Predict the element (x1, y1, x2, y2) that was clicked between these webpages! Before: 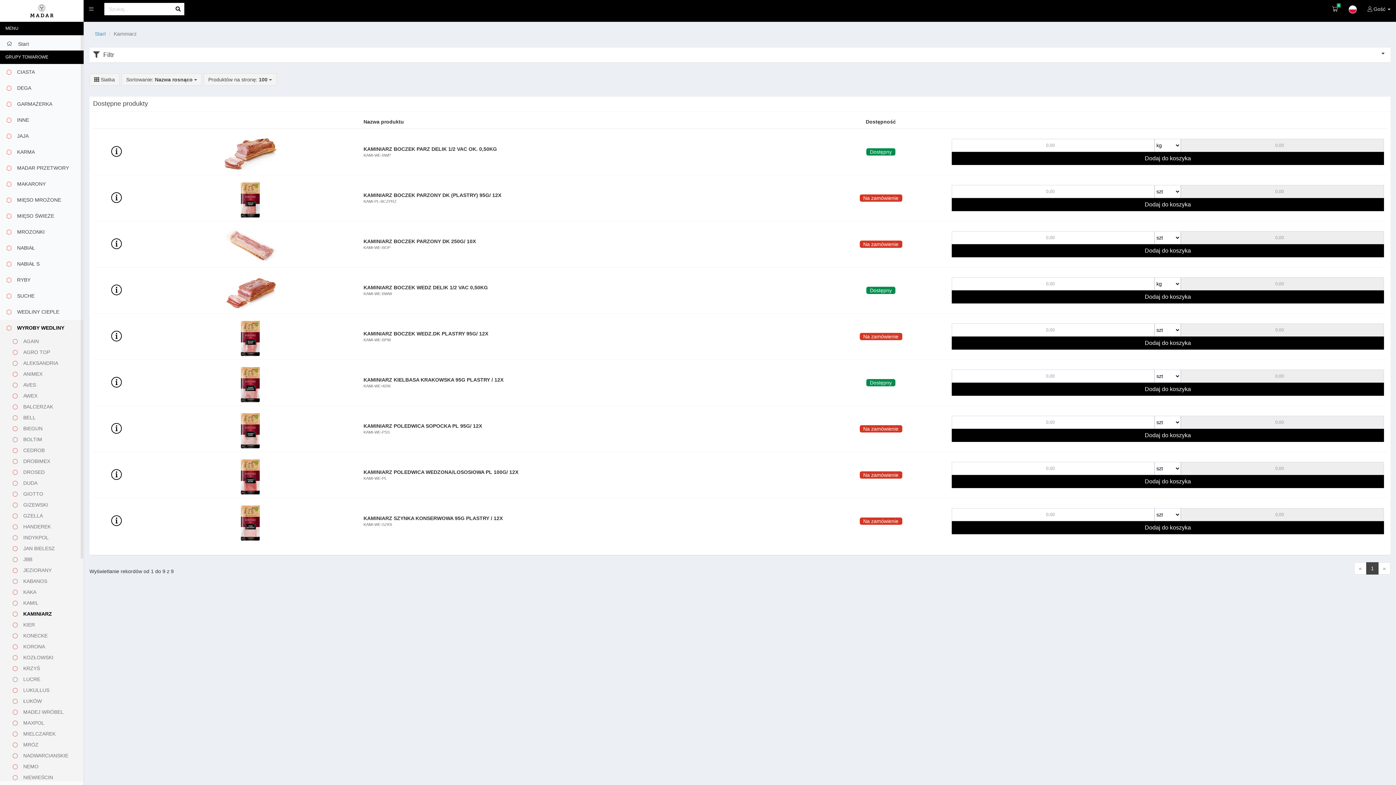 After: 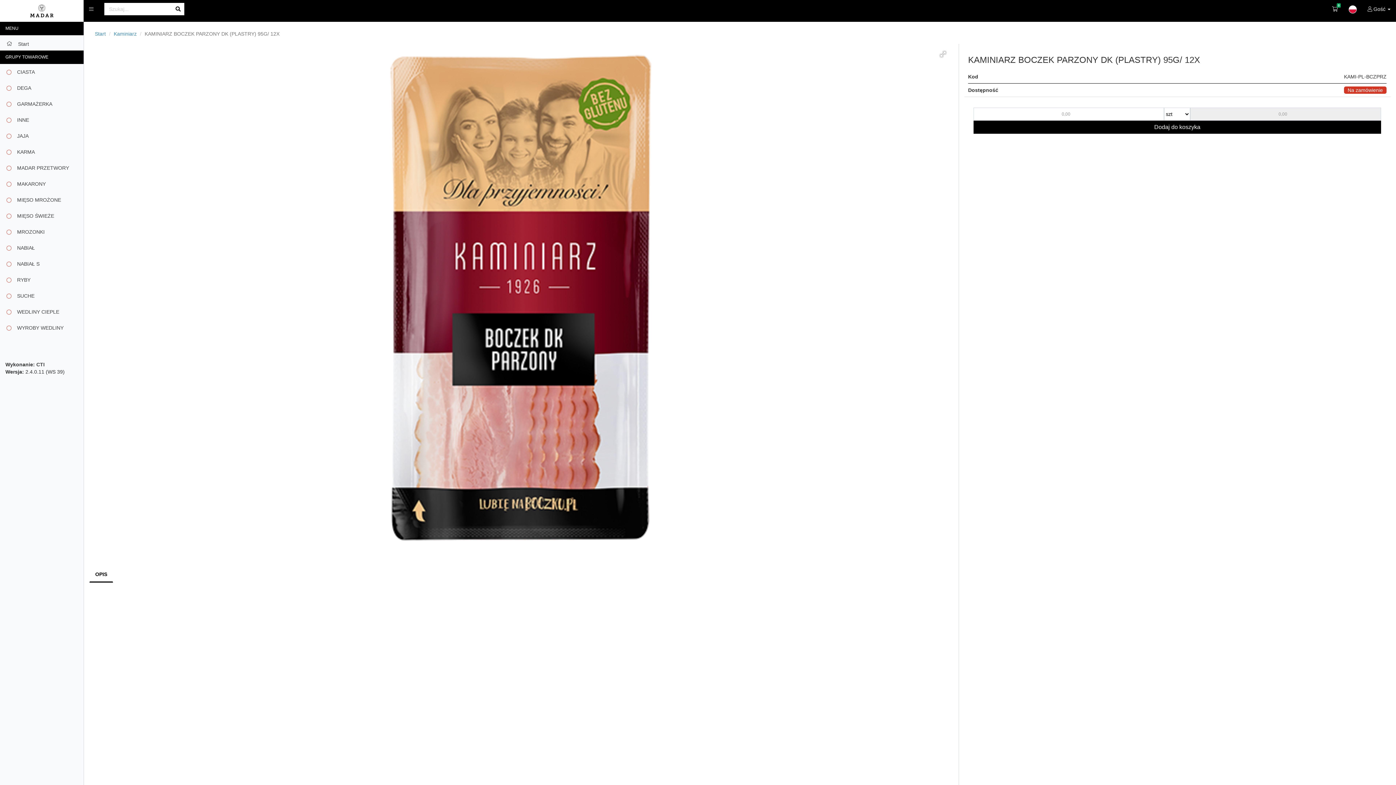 Action: bbox: (111, 192, 122, 204)